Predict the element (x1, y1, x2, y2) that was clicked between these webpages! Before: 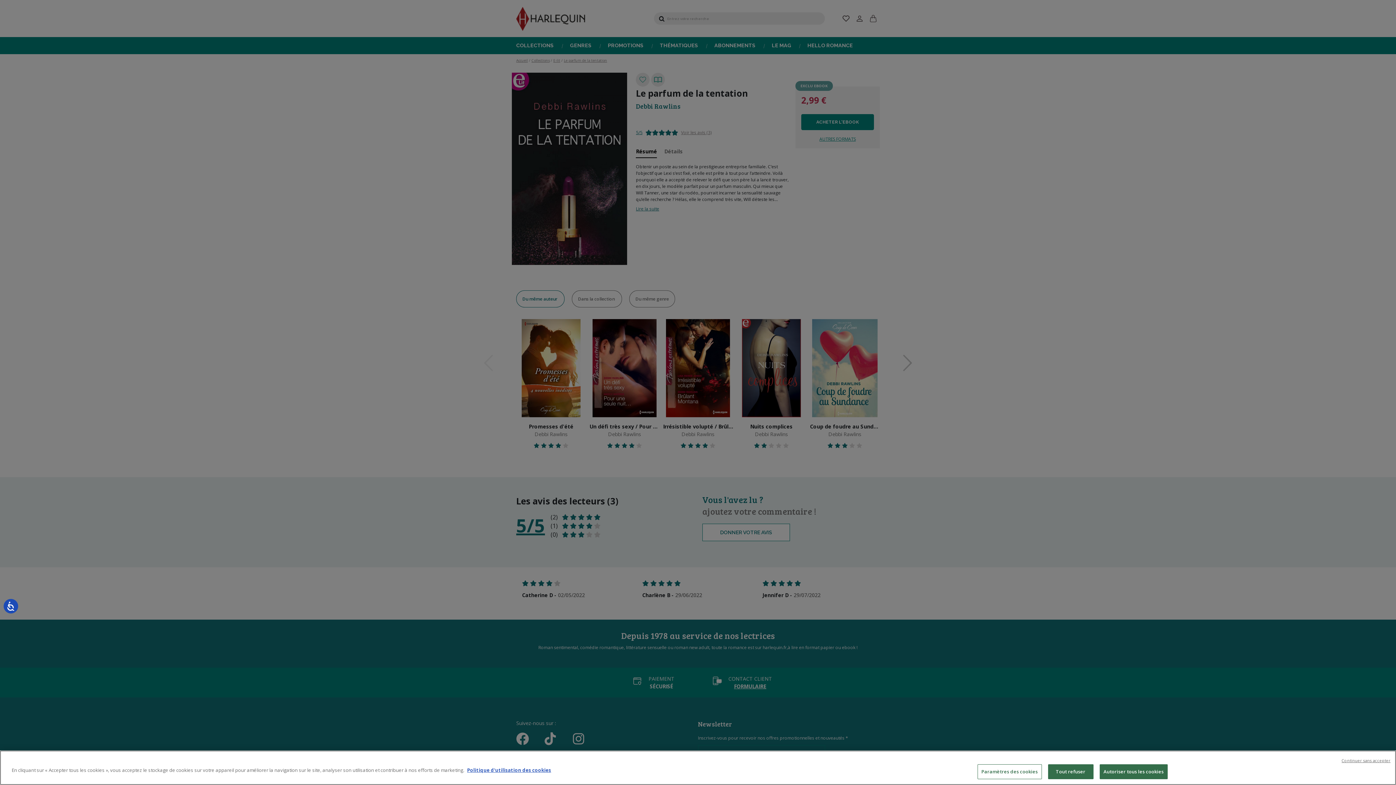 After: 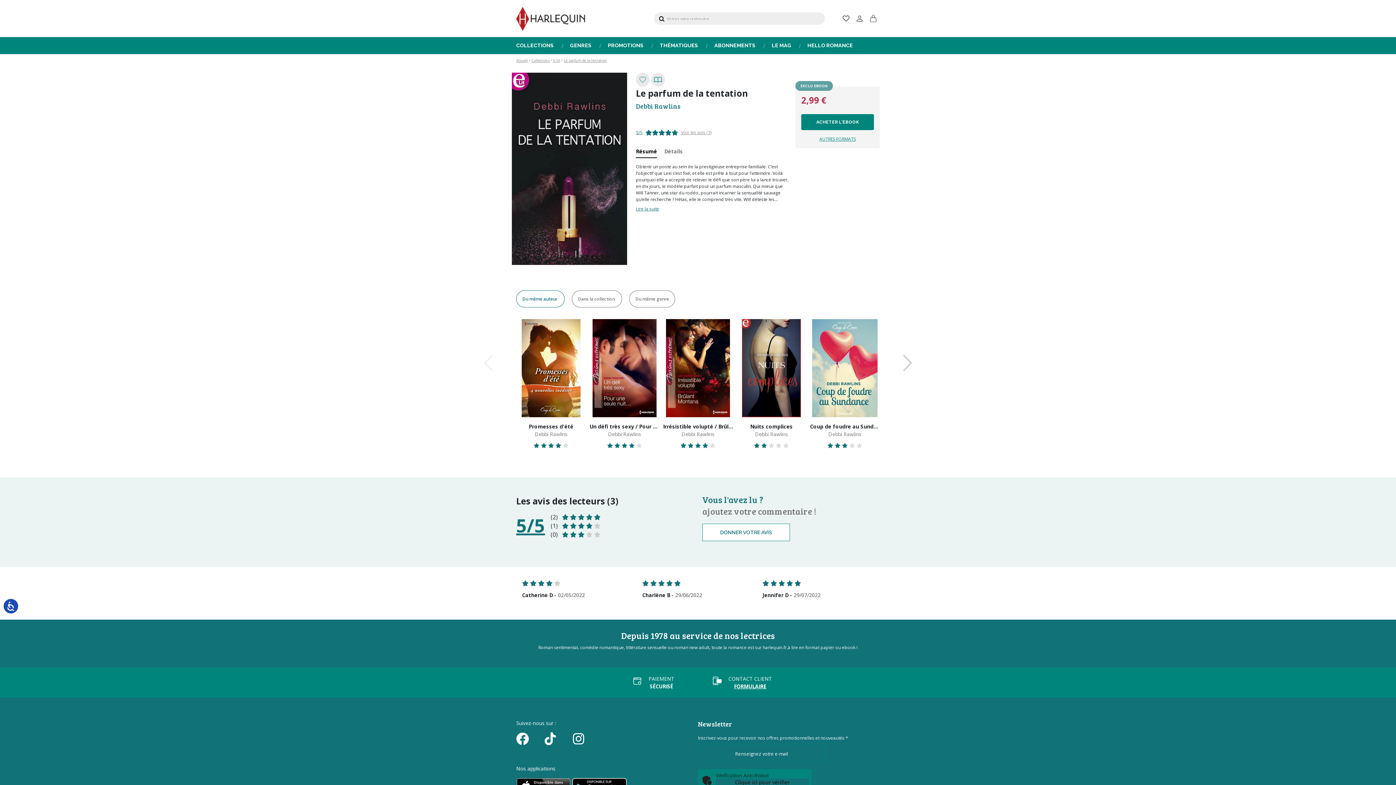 Action: label: Autoriser tous les cookies bbox: (1099, 764, 1167, 779)